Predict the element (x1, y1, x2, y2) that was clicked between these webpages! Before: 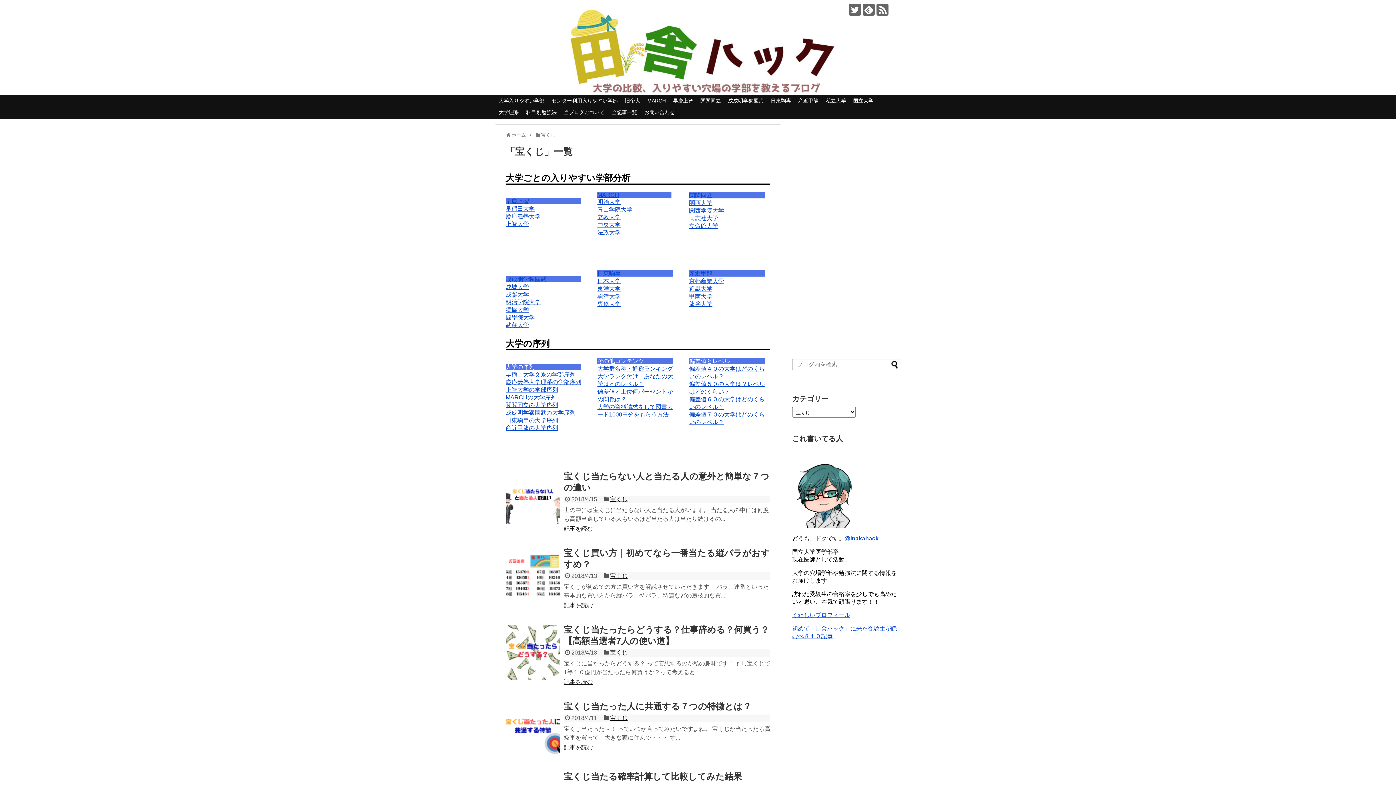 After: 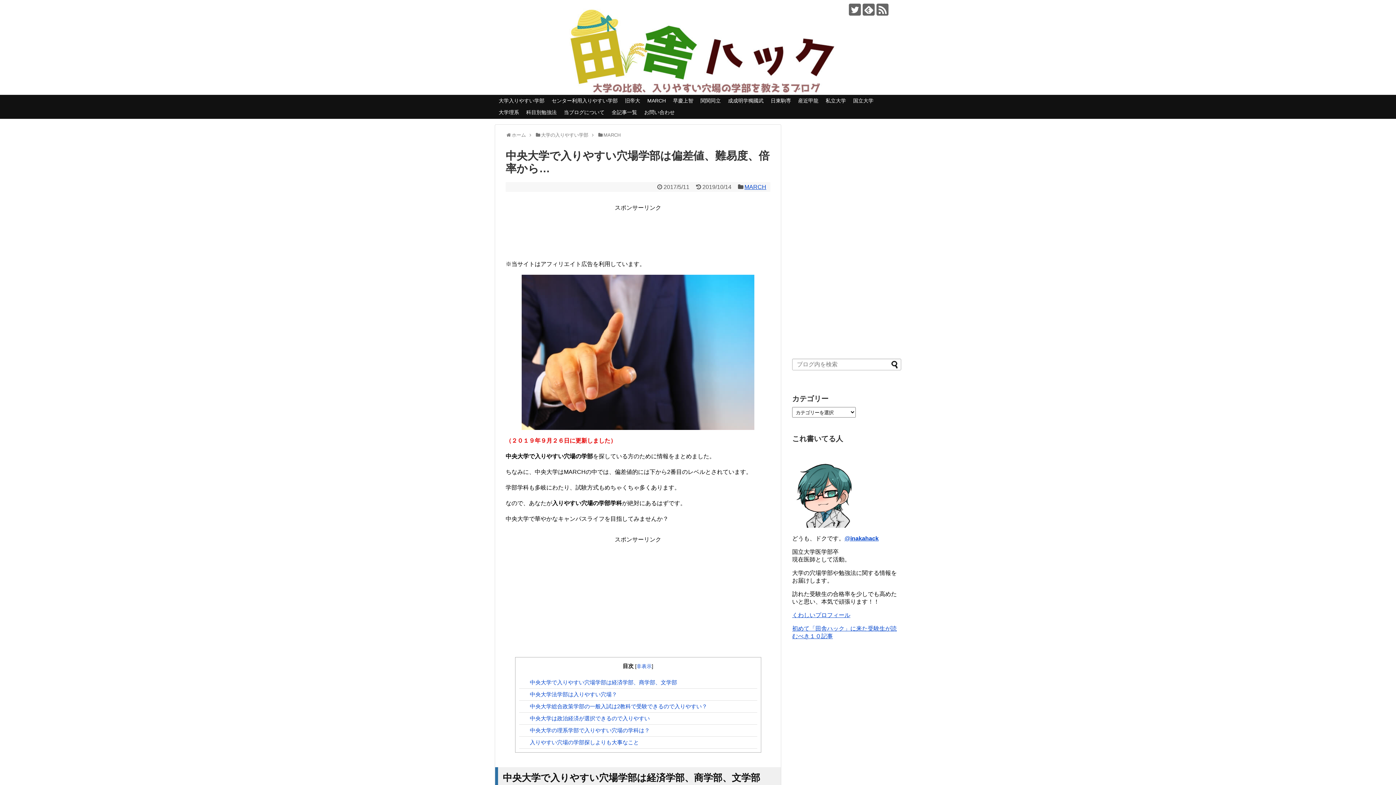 Action: bbox: (597, 221, 620, 227) label: 中央大学